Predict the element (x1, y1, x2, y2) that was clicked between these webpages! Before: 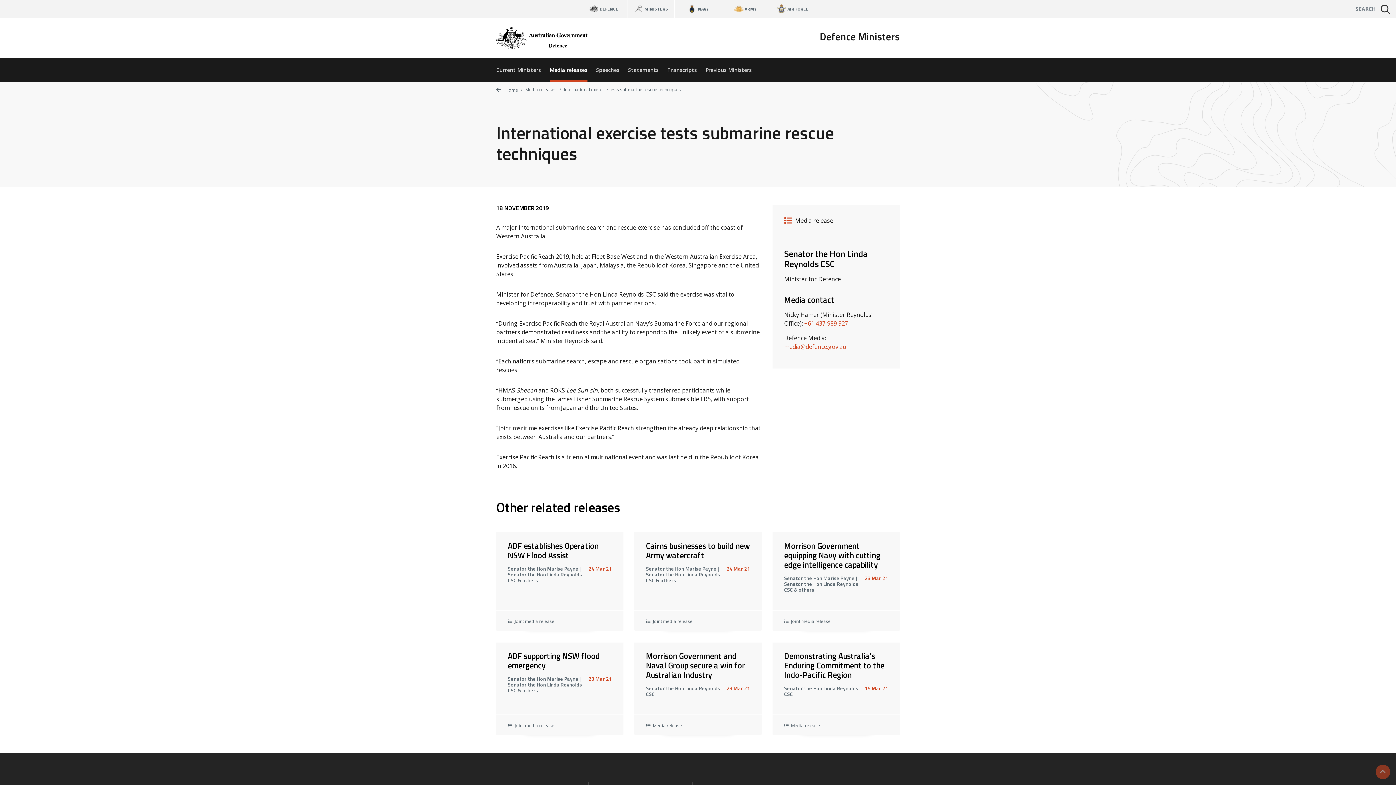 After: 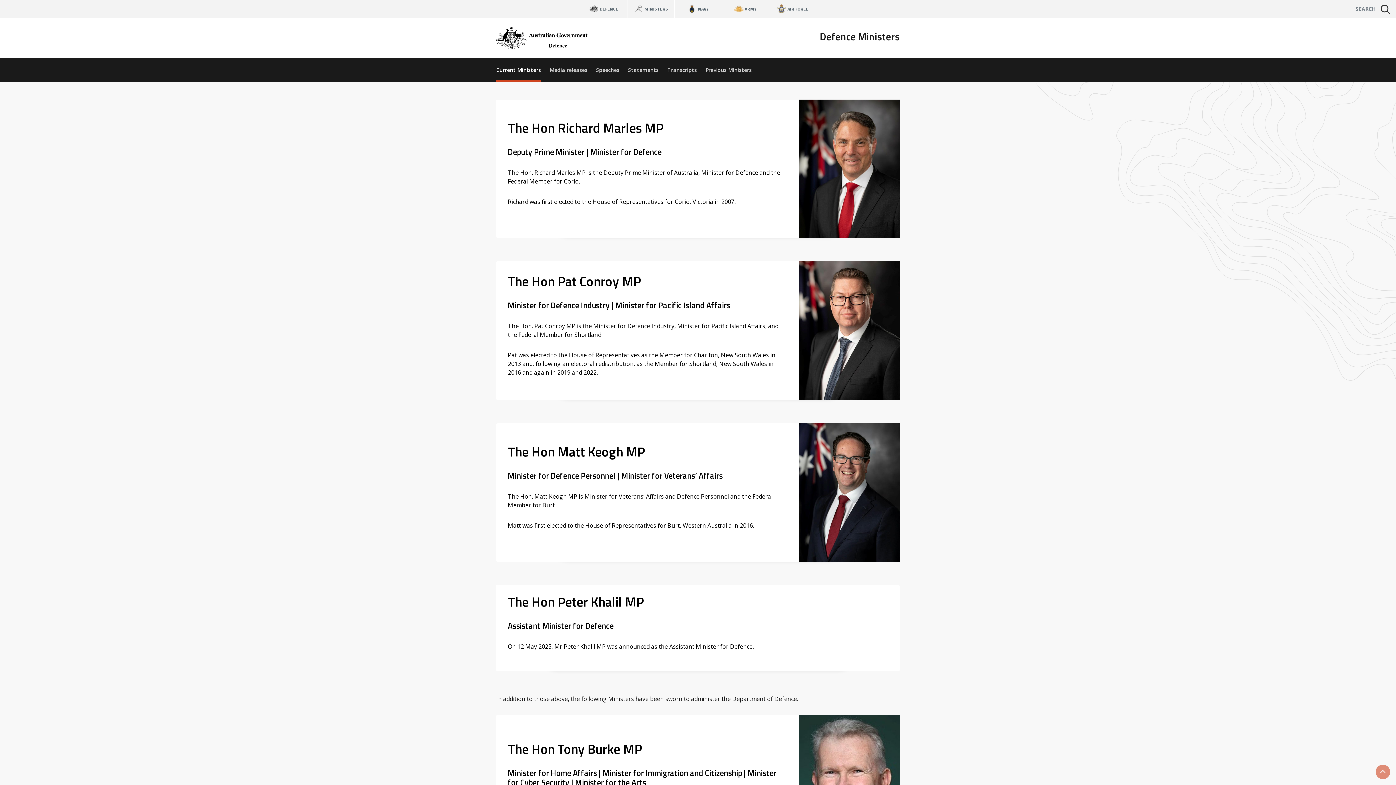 Action: bbox: (627, 0, 674, 18) label: MINISTERS